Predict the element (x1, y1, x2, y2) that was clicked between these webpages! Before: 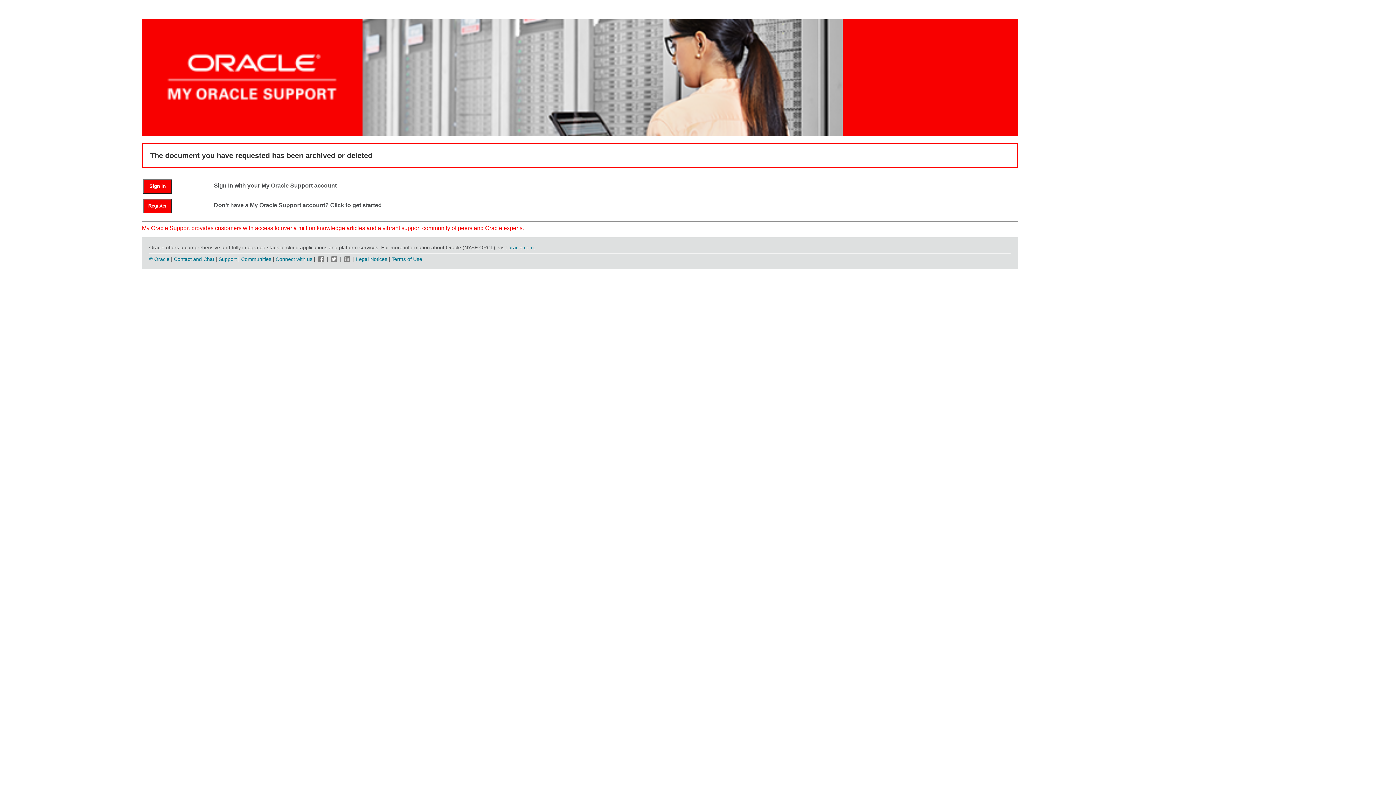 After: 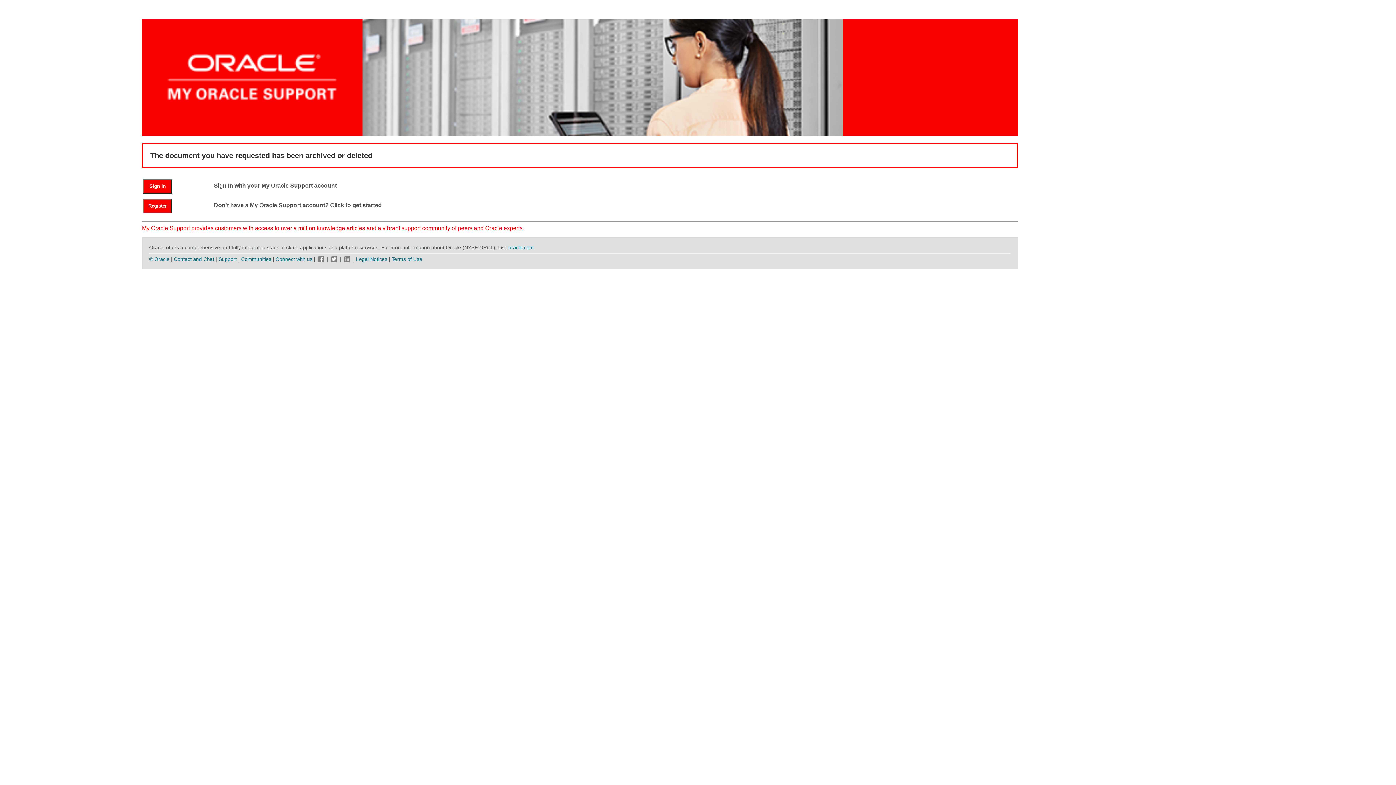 Action: bbox: (329, 256, 338, 262)